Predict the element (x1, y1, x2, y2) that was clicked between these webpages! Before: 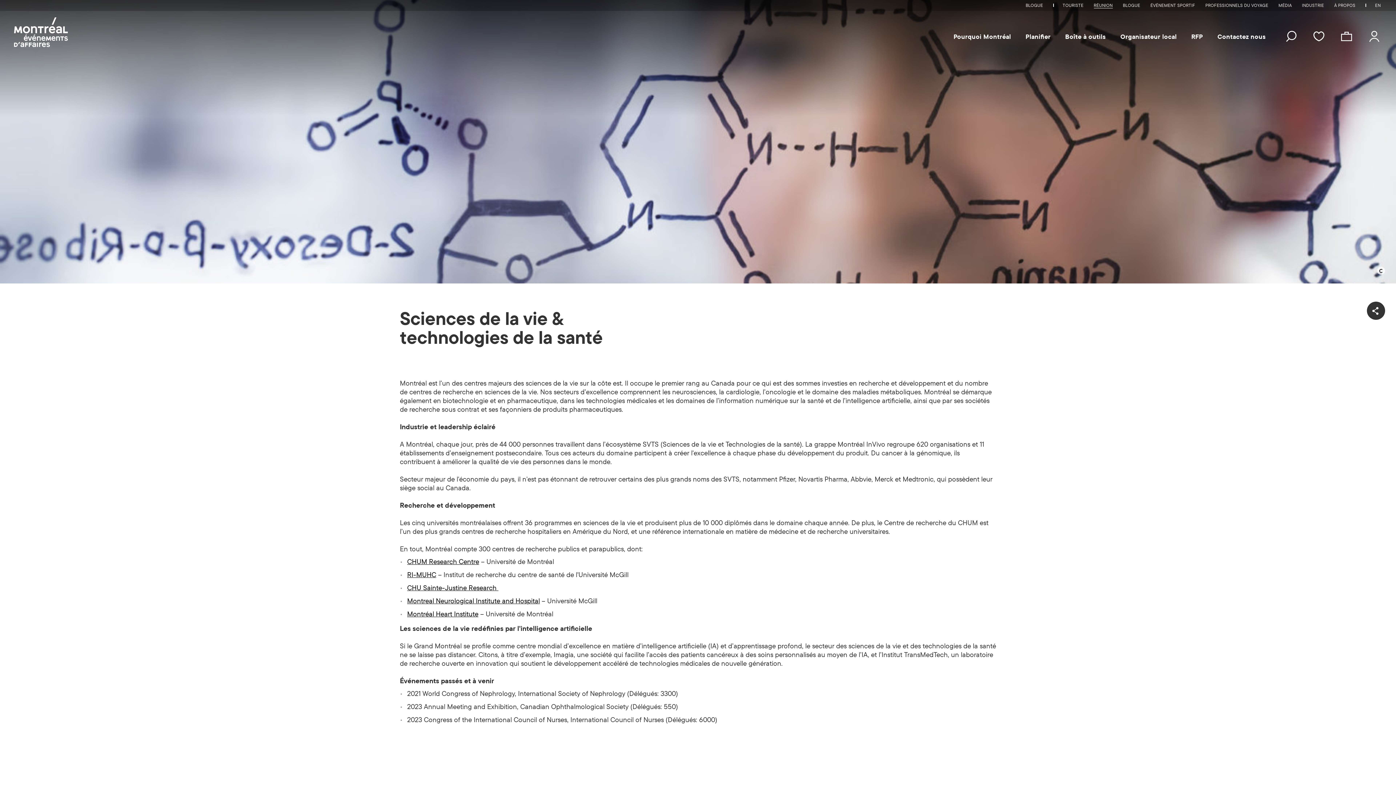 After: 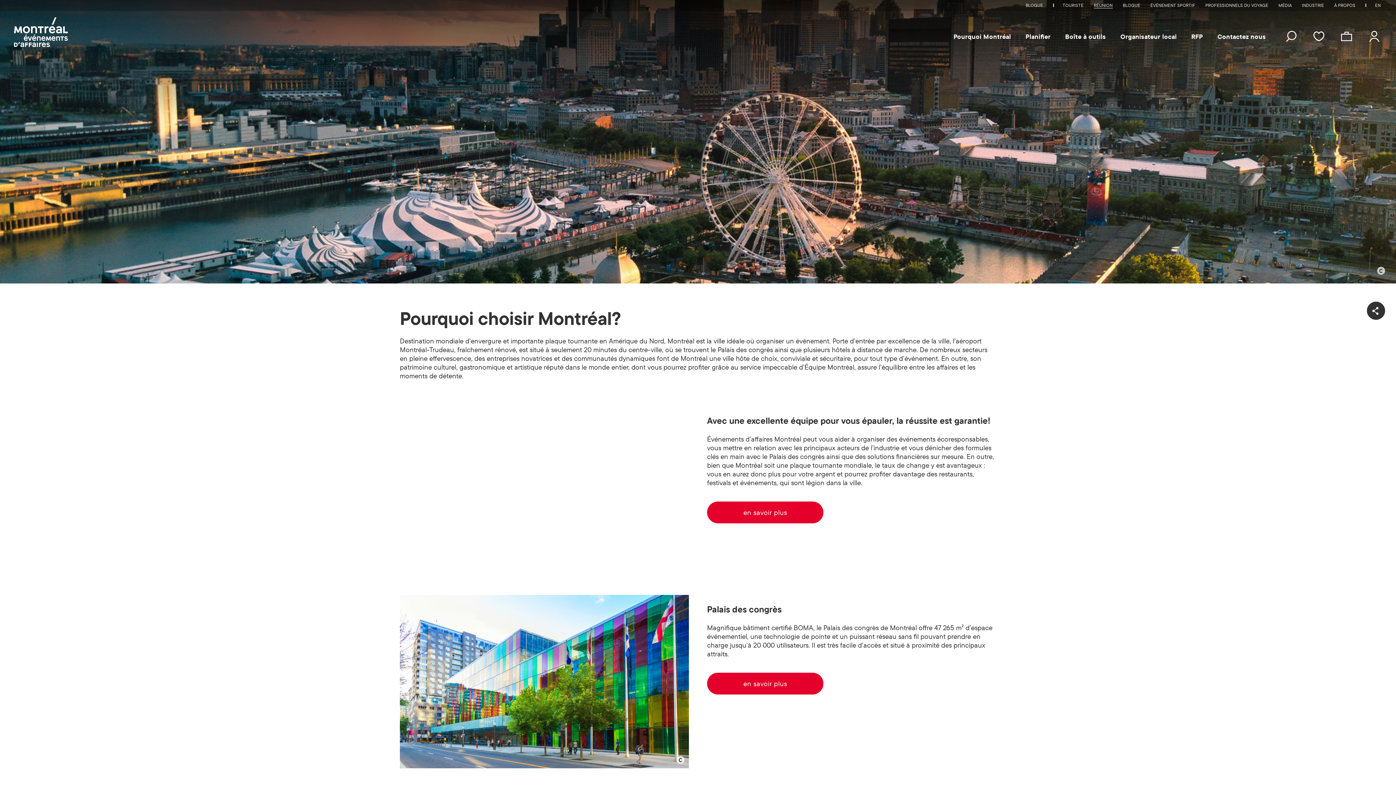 Action: bbox: (10, 10, 70, 56) label: Logo de Tourisme Montréal et lien vers la page d'accueil